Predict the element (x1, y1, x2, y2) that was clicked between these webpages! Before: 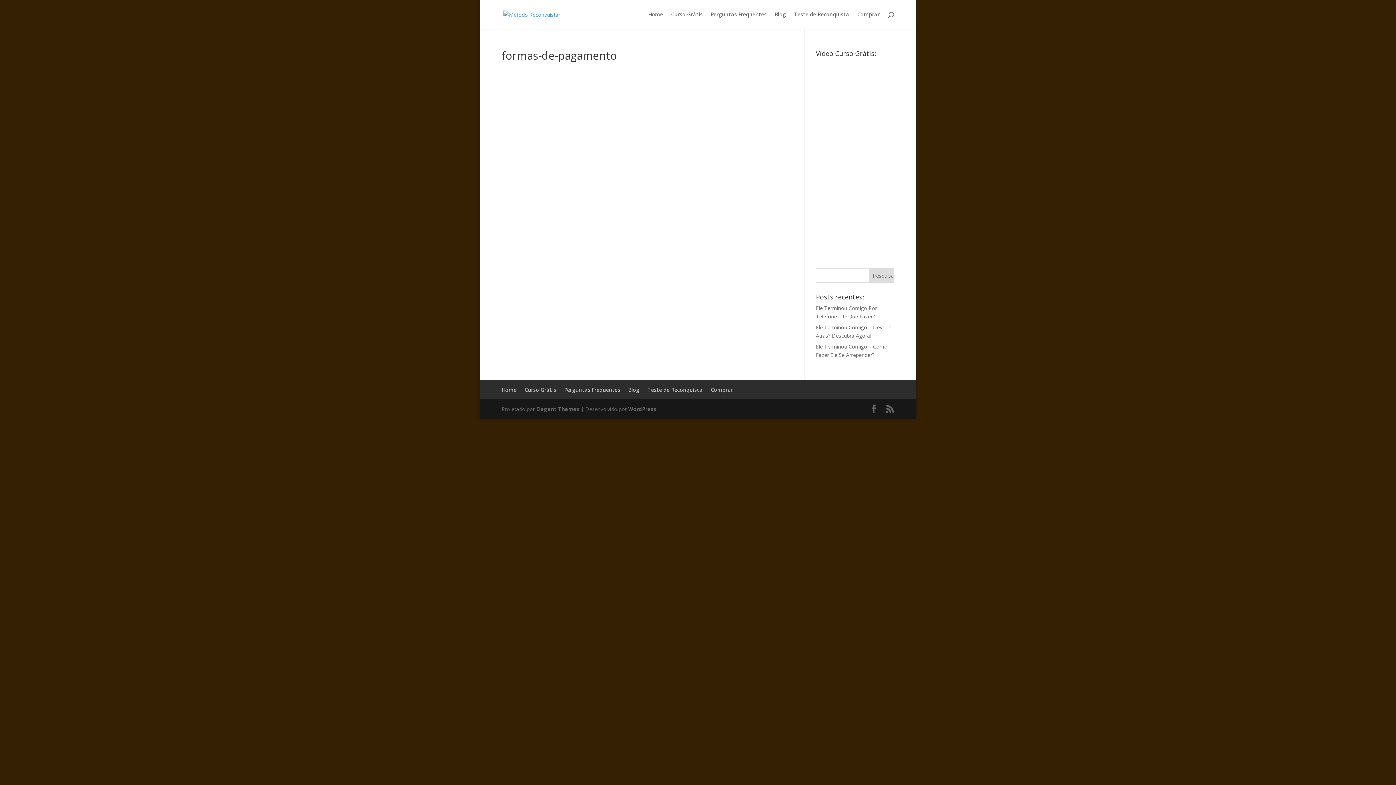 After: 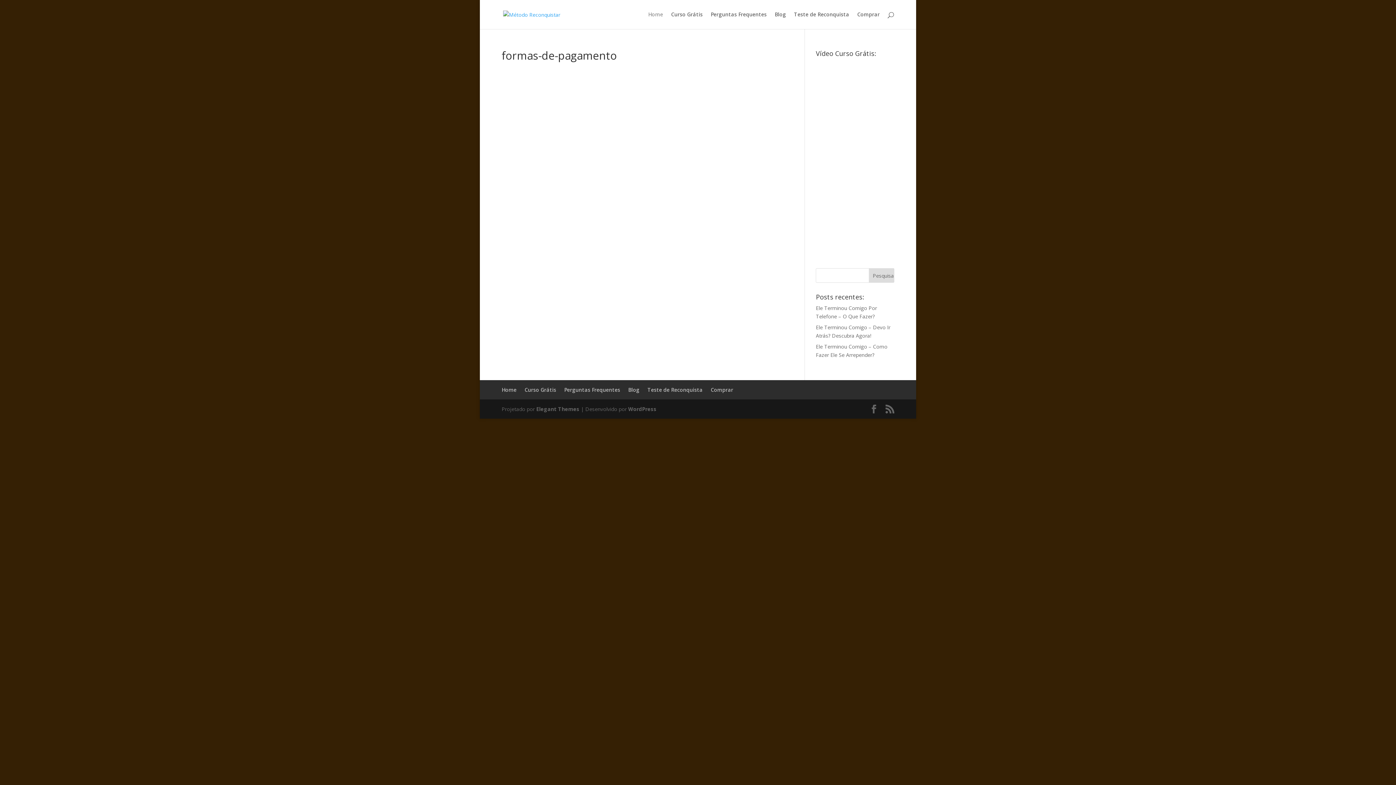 Action: bbox: (648, 12, 663, 29) label: Home